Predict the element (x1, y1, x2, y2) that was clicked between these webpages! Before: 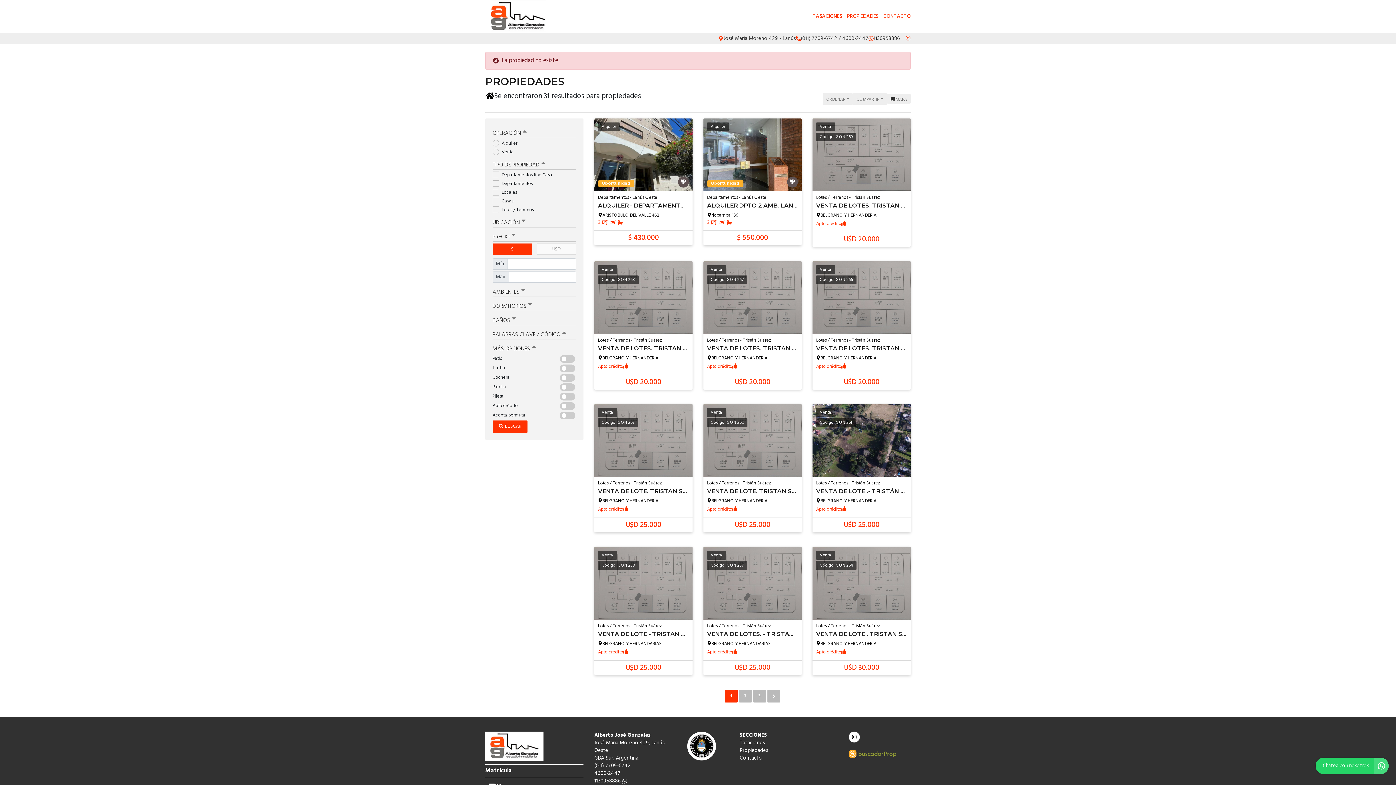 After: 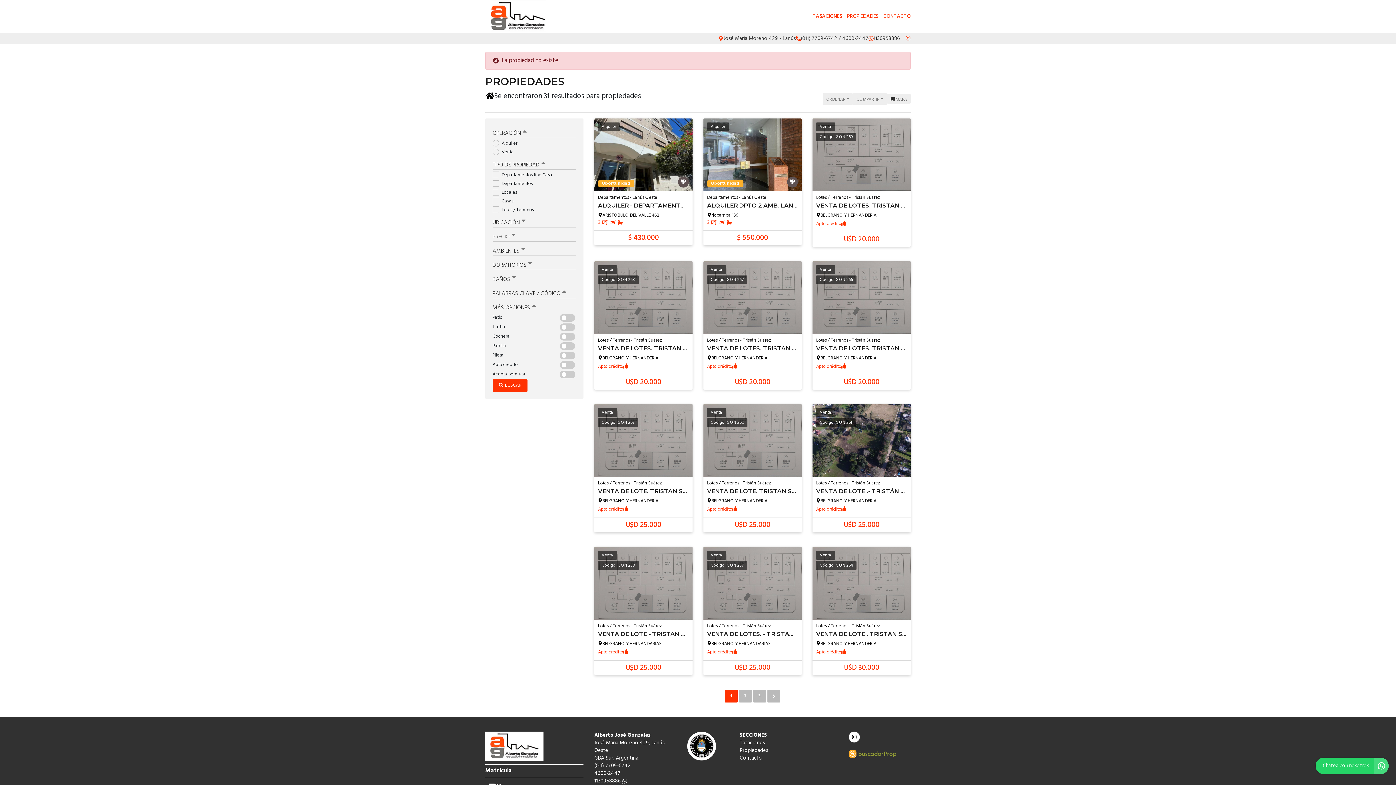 Action: bbox: (492, 229, 576, 241) label: PRECIO